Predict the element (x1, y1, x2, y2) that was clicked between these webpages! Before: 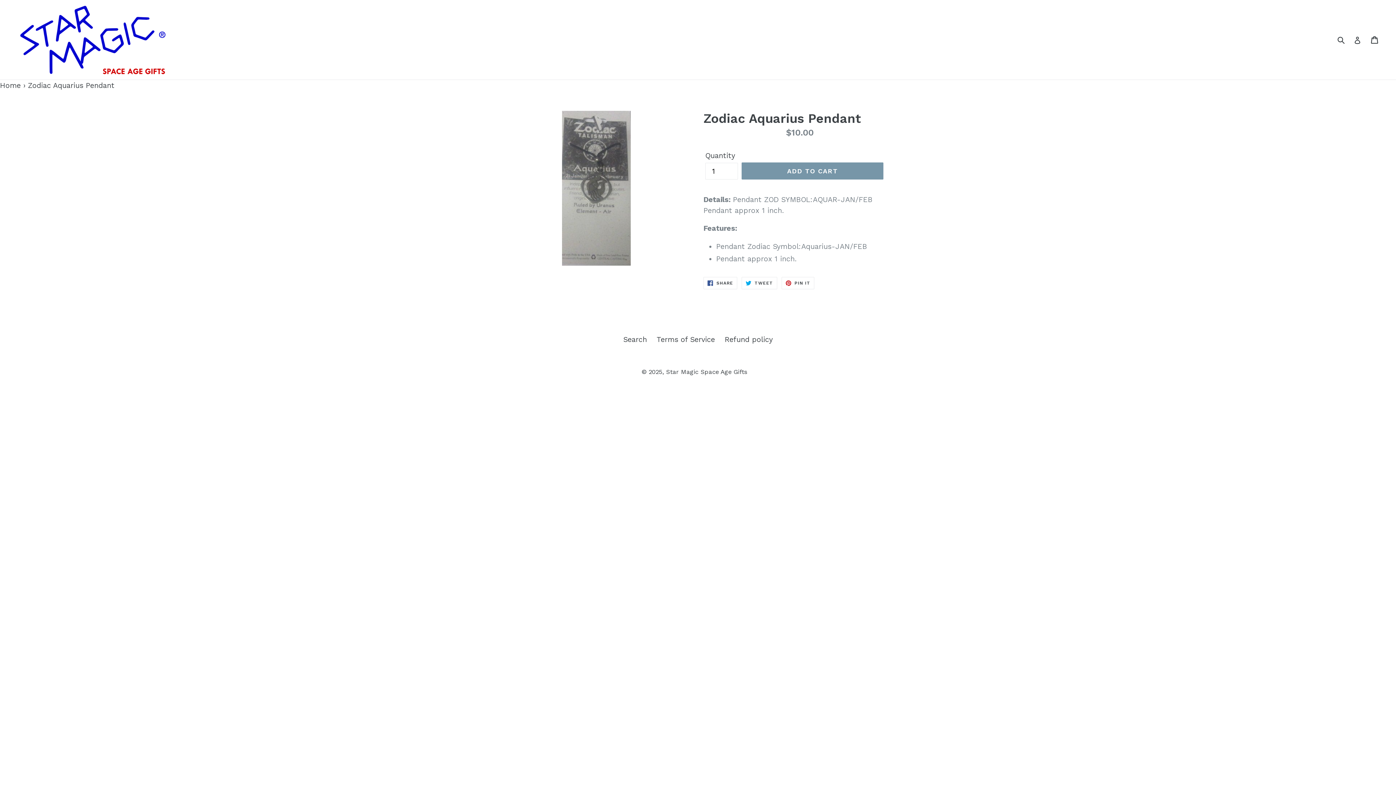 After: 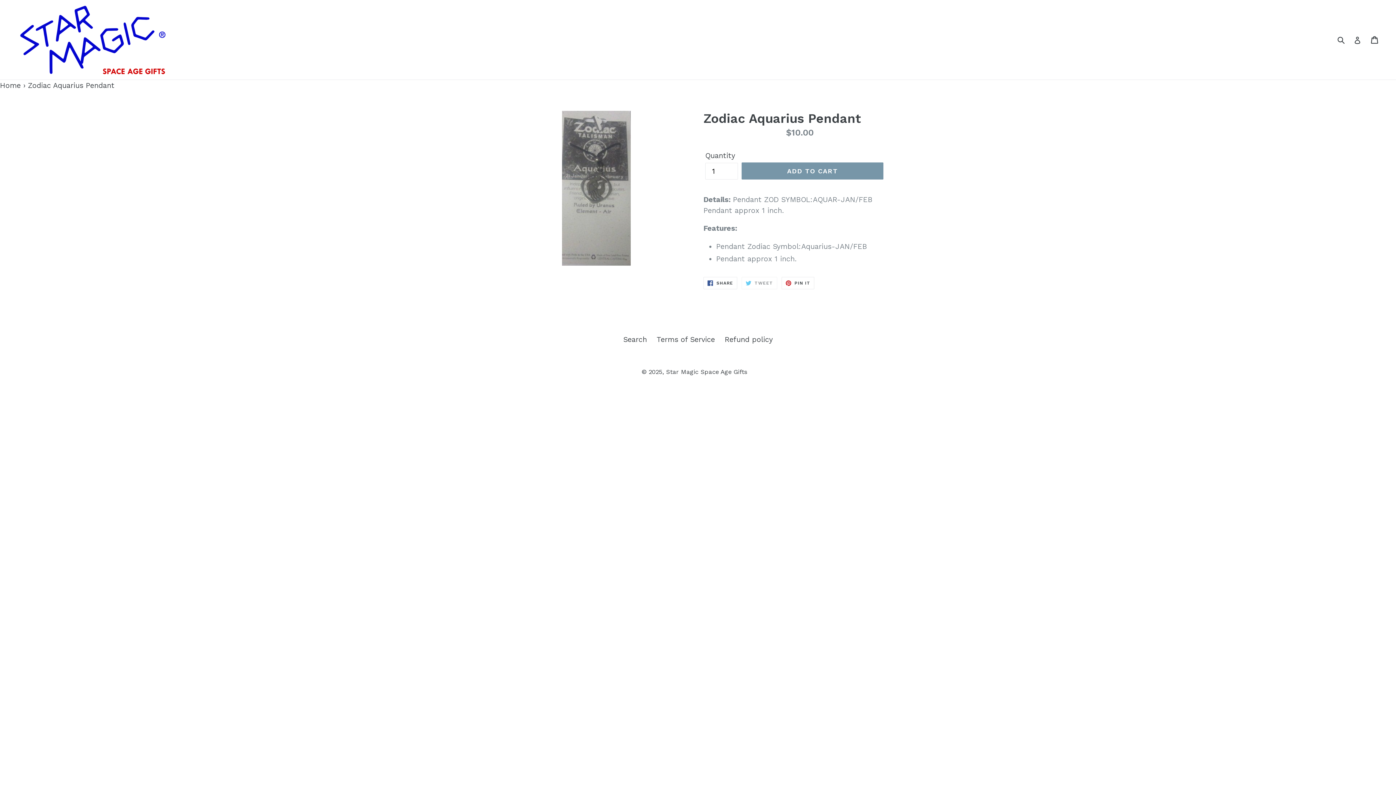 Action: bbox: (741, 277, 777, 289) label:  TWEET
TWEET ON TWITTER